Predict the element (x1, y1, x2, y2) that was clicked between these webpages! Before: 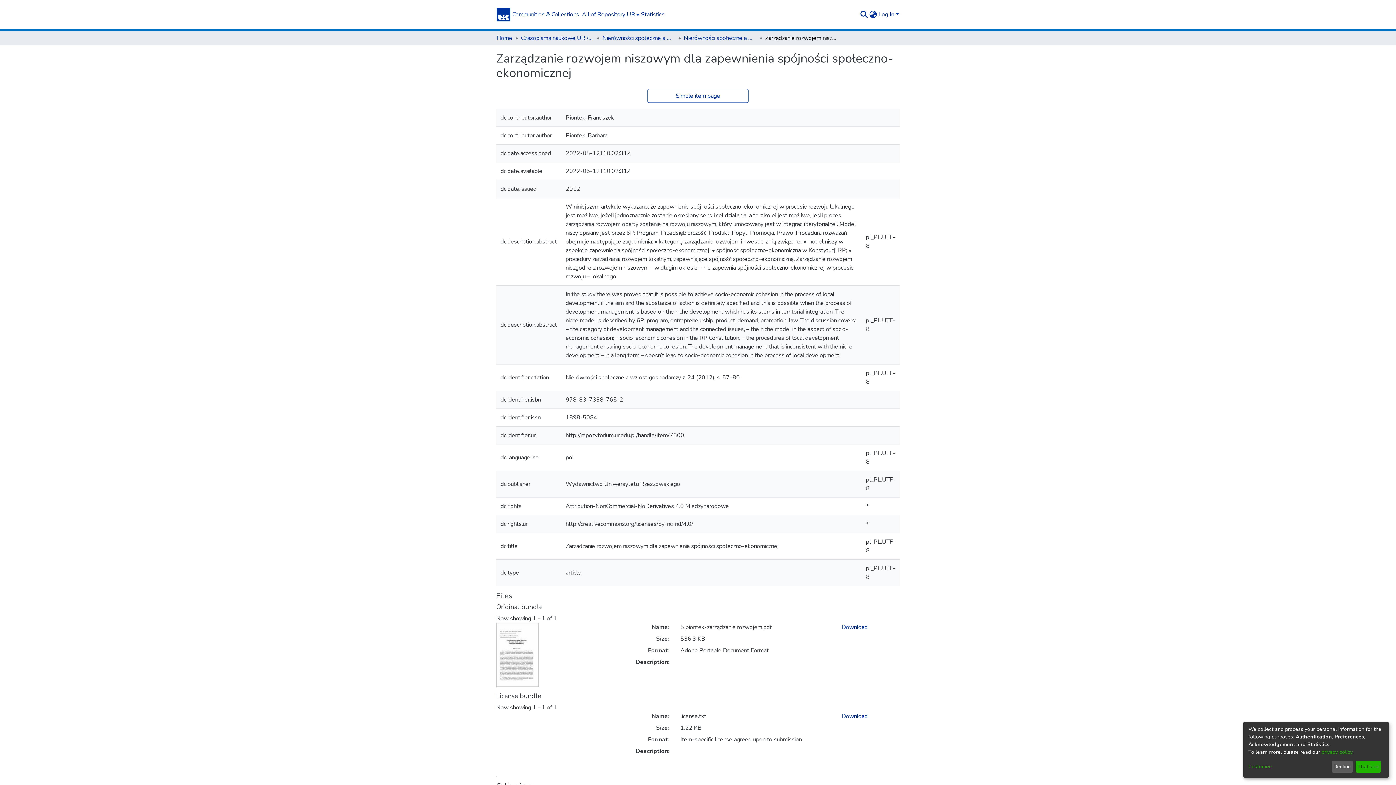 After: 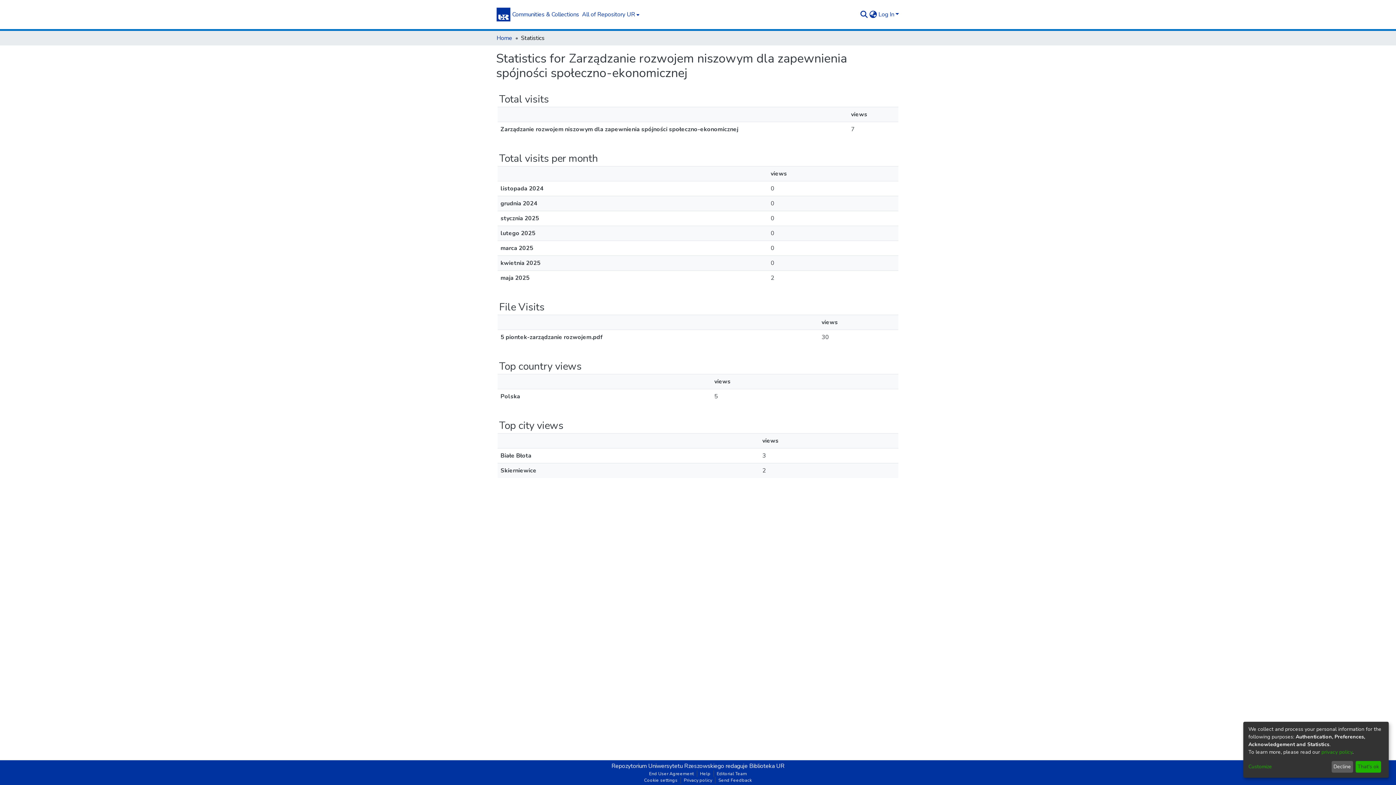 Action: label: Statistics bbox: (639, 10, 666, 18)